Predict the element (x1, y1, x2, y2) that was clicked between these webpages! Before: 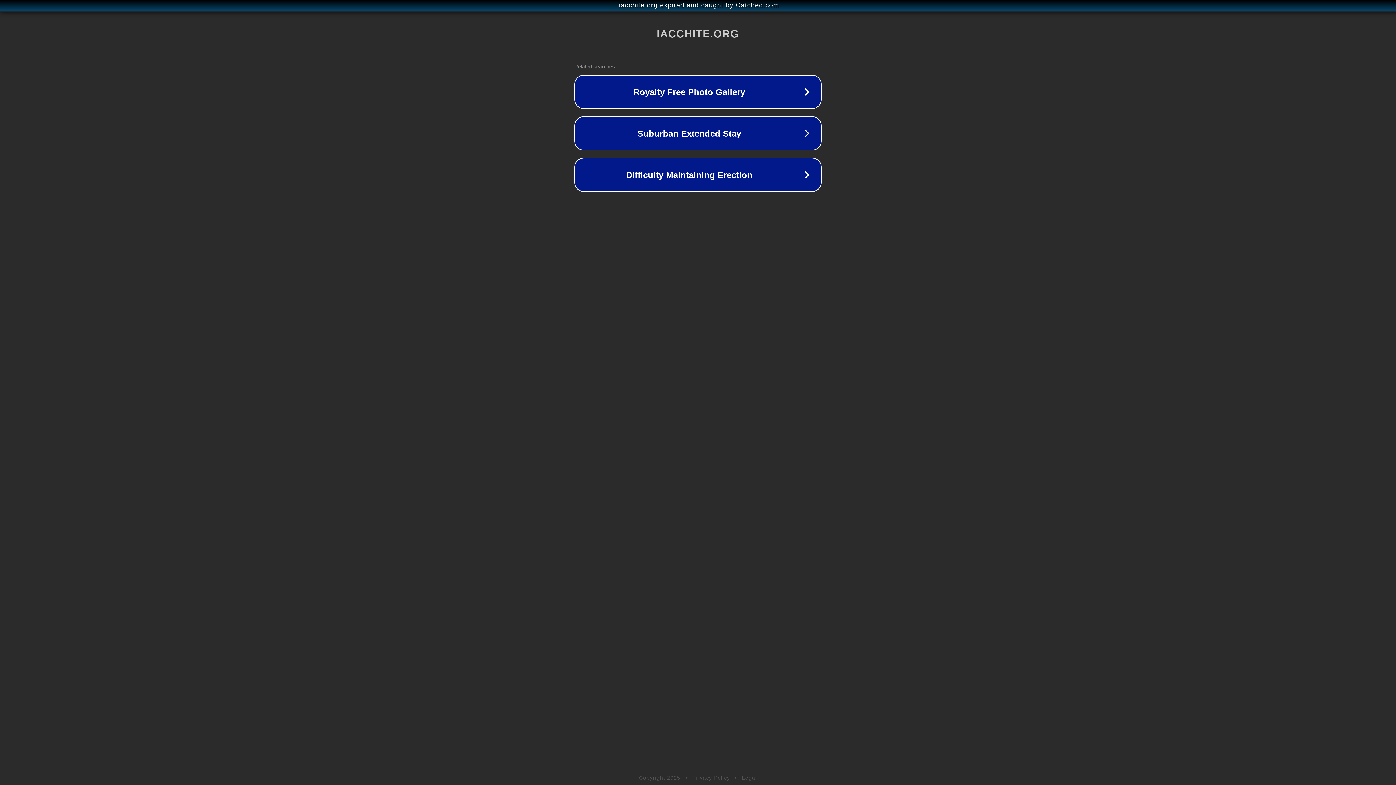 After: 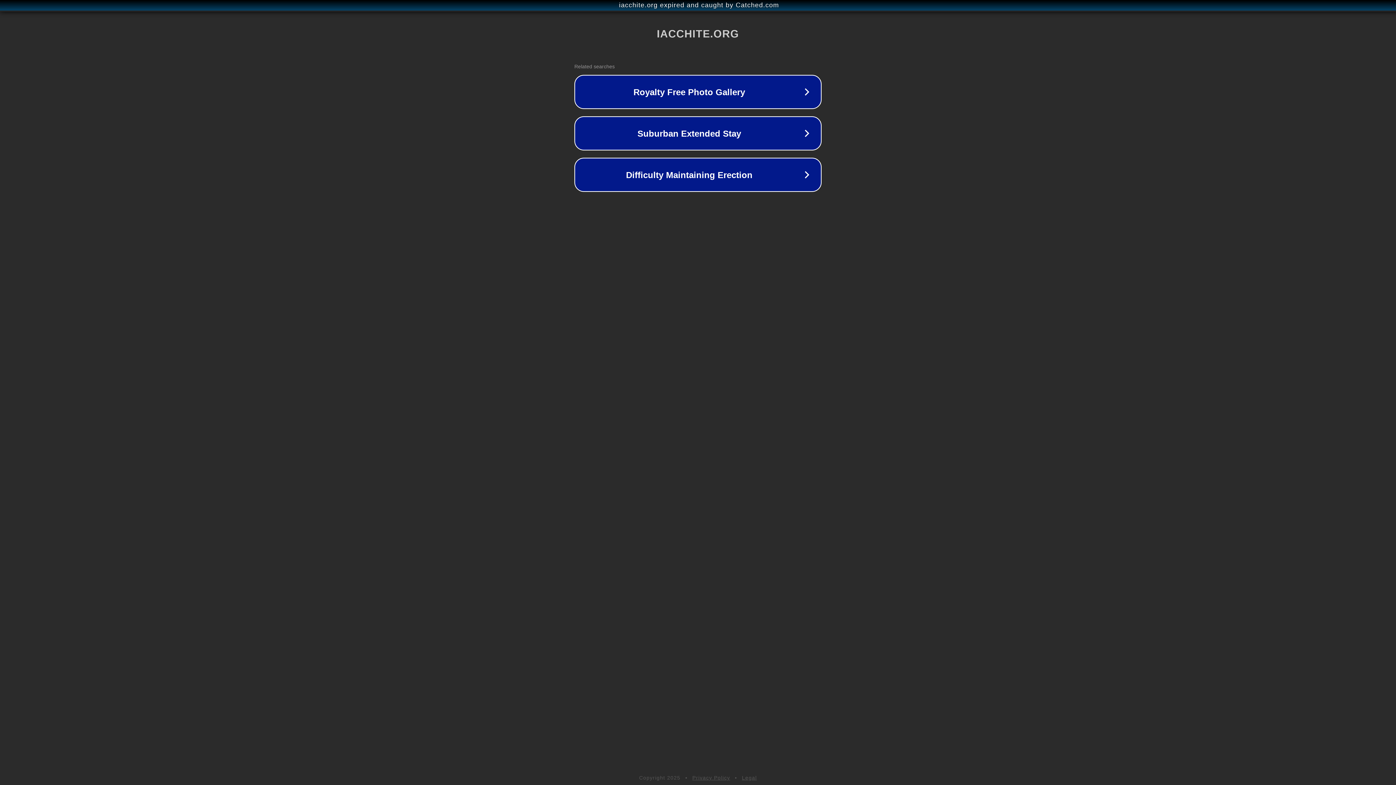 Action: bbox: (692, 775, 730, 781) label: Privacy Policy